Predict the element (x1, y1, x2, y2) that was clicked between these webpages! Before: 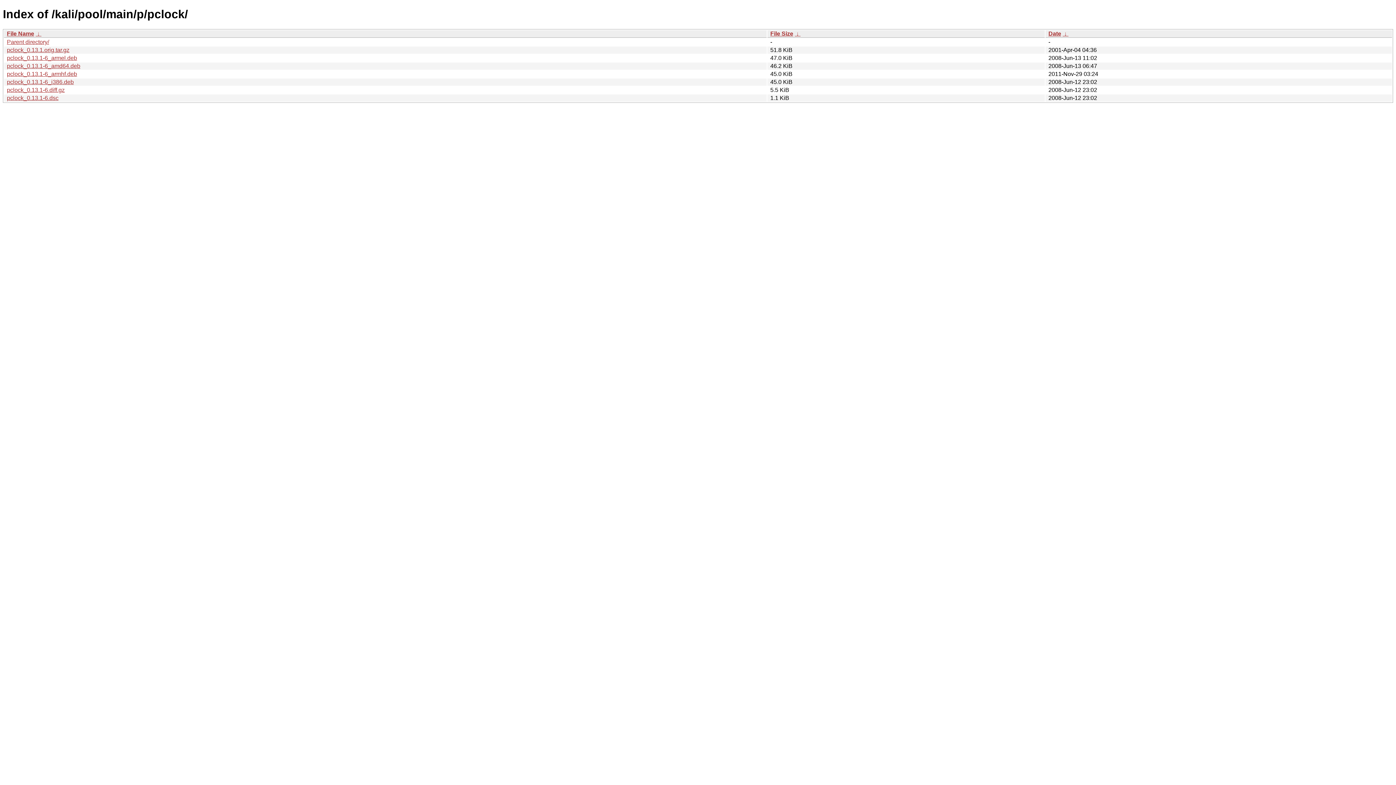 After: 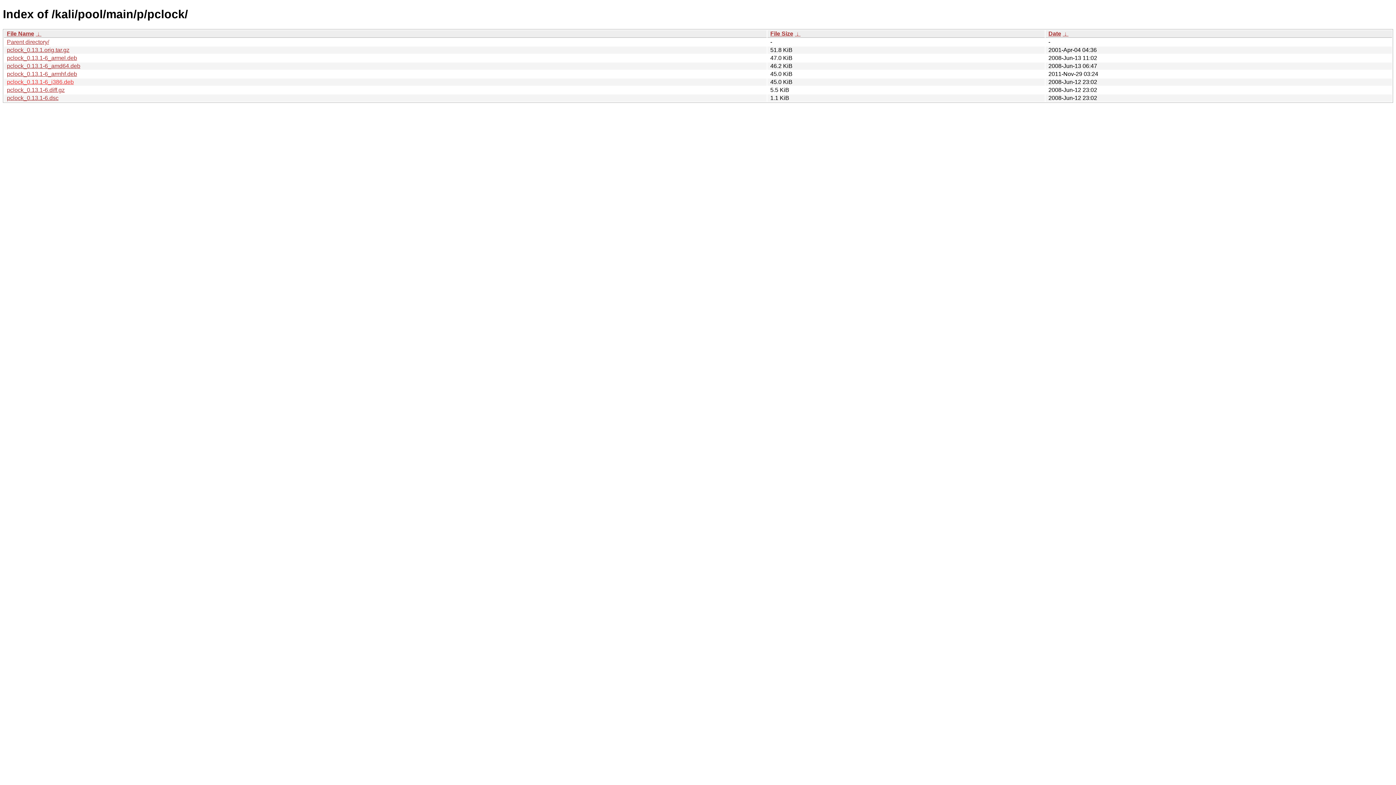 Action: label: pclock_0.13.1-6_i386.deb bbox: (6, 78, 73, 85)